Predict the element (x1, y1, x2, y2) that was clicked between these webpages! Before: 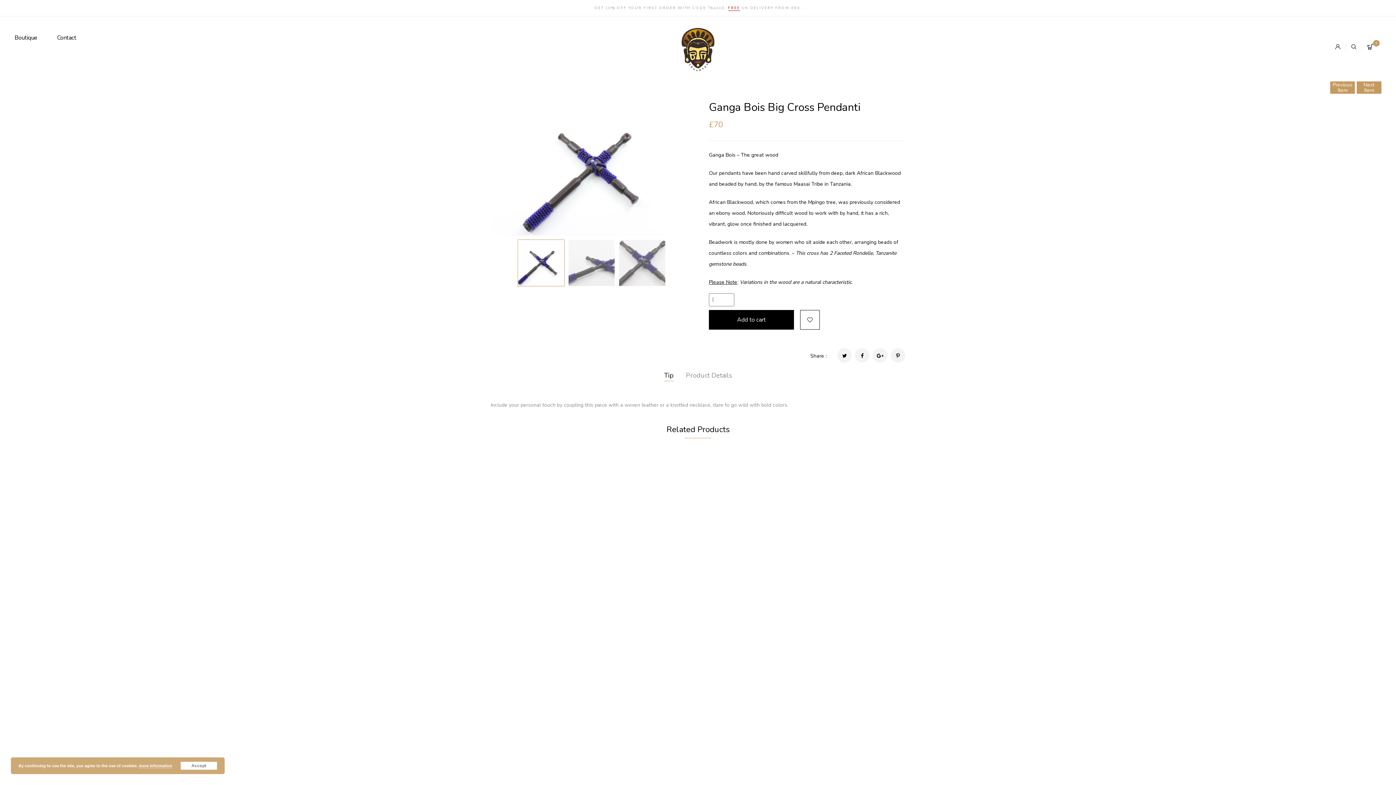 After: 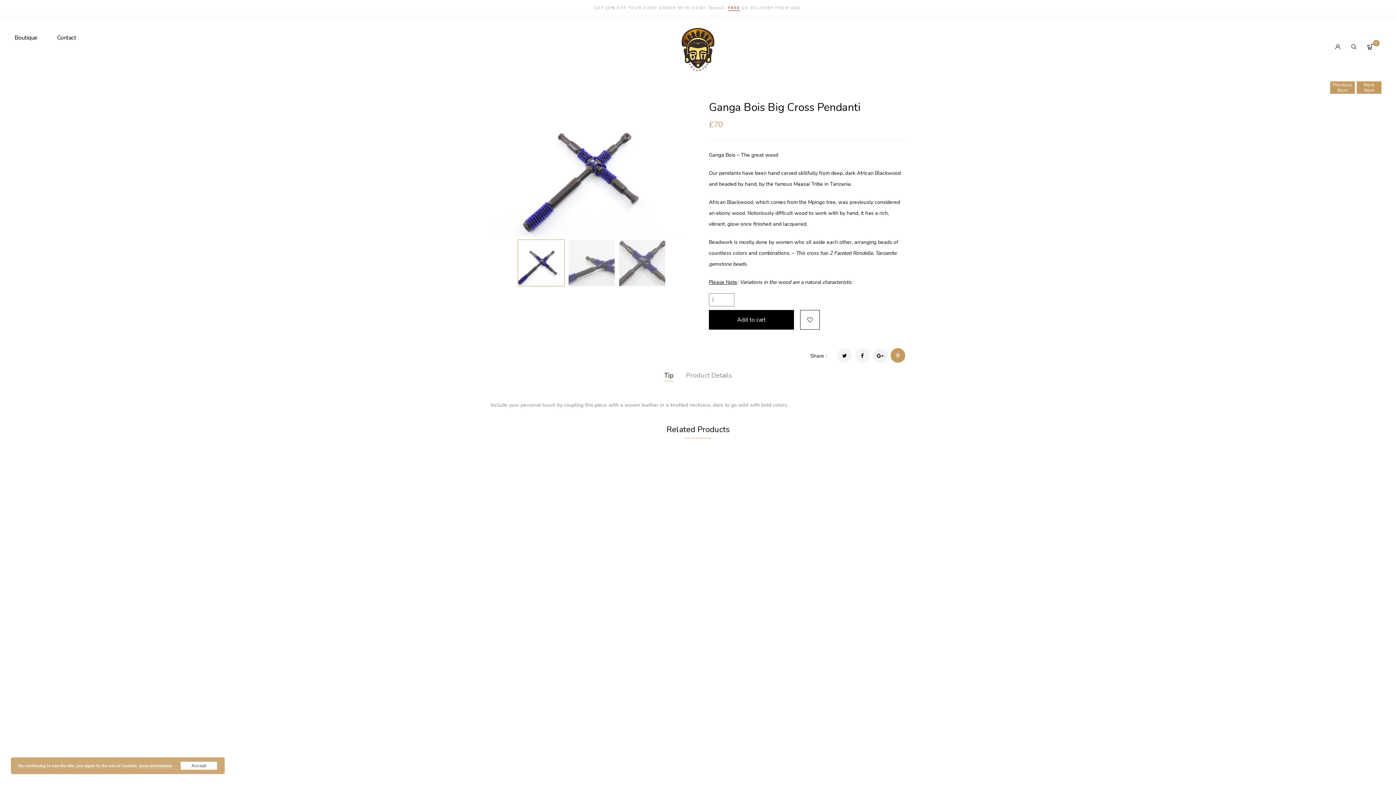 Action: bbox: (890, 348, 905, 362)